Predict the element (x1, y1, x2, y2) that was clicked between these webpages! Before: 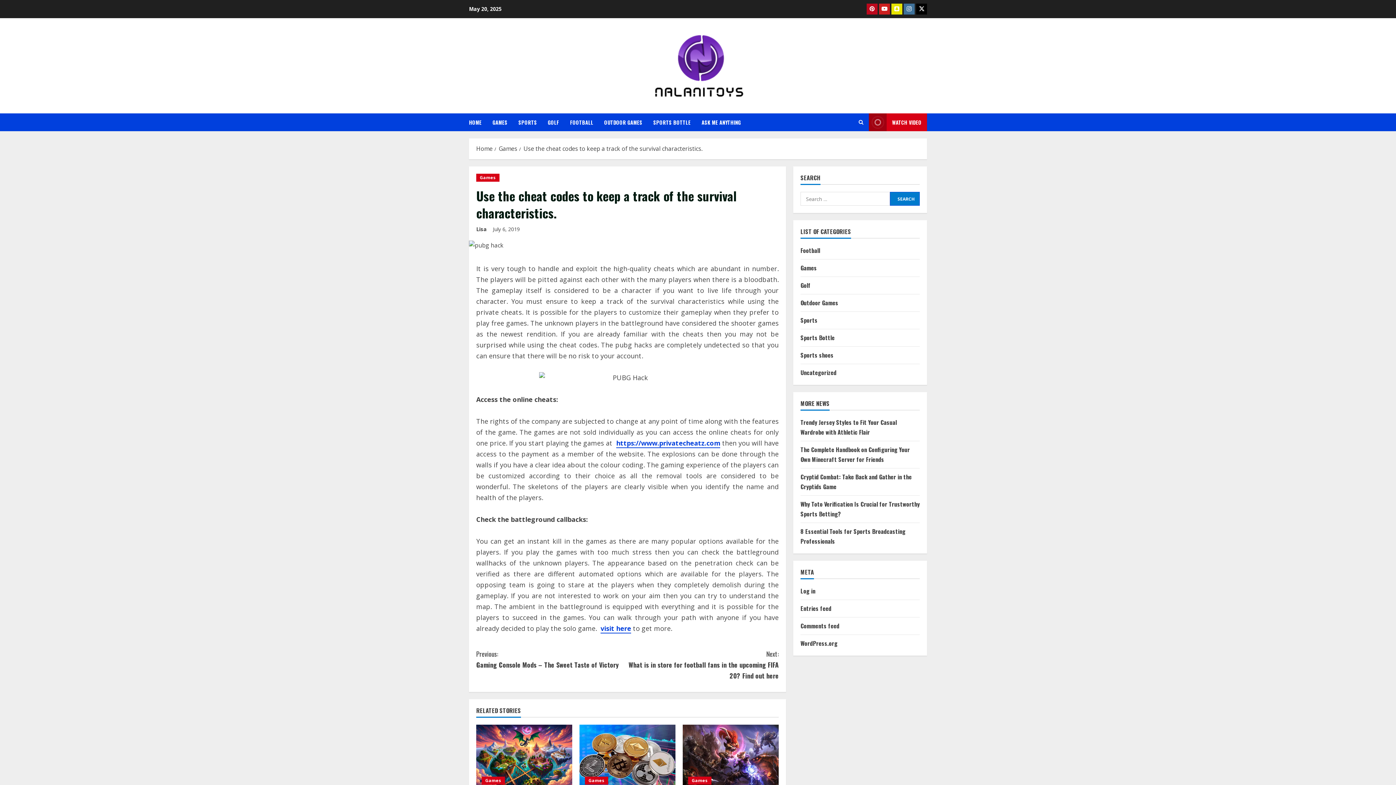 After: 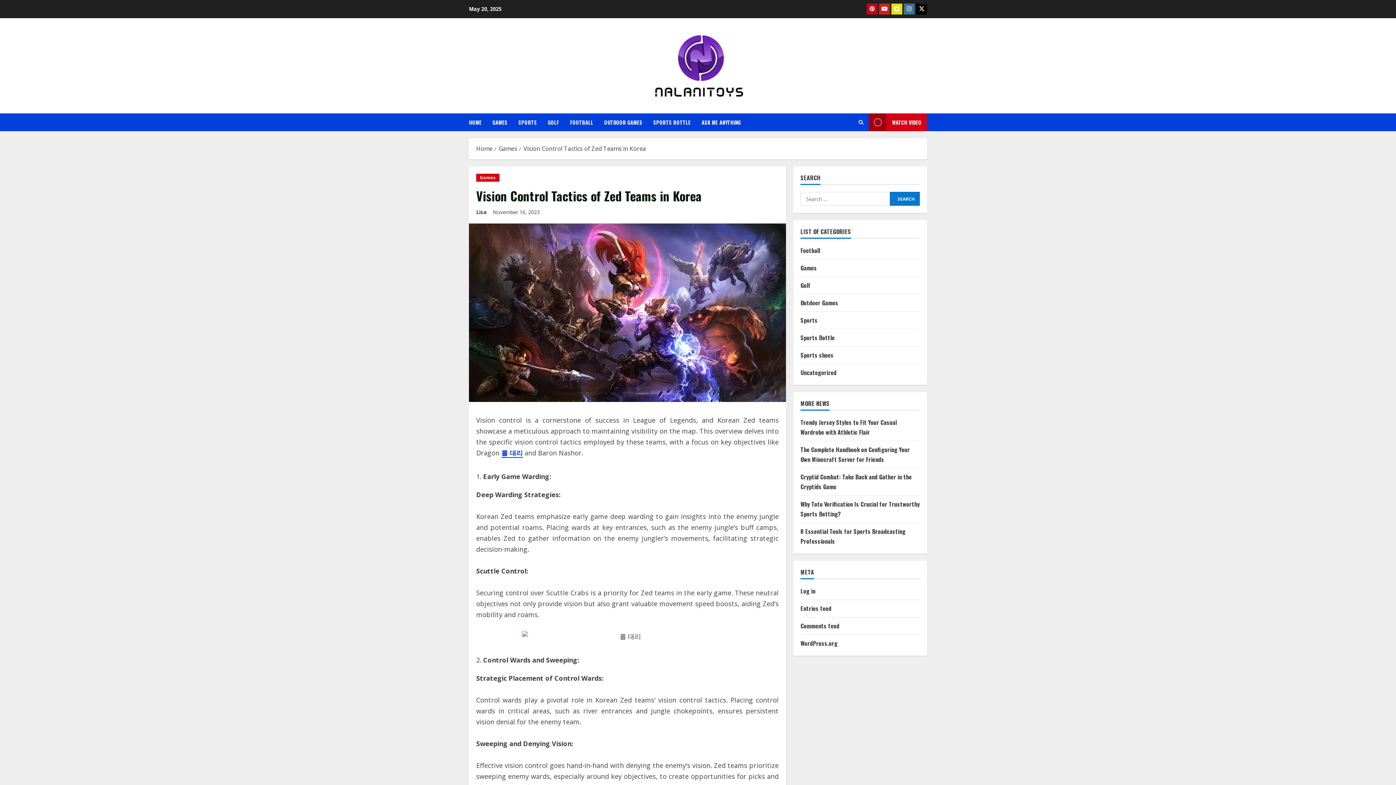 Action: label: Vision Control Tactics of Zed Teams in Korea bbox: (682, 725, 778, 790)